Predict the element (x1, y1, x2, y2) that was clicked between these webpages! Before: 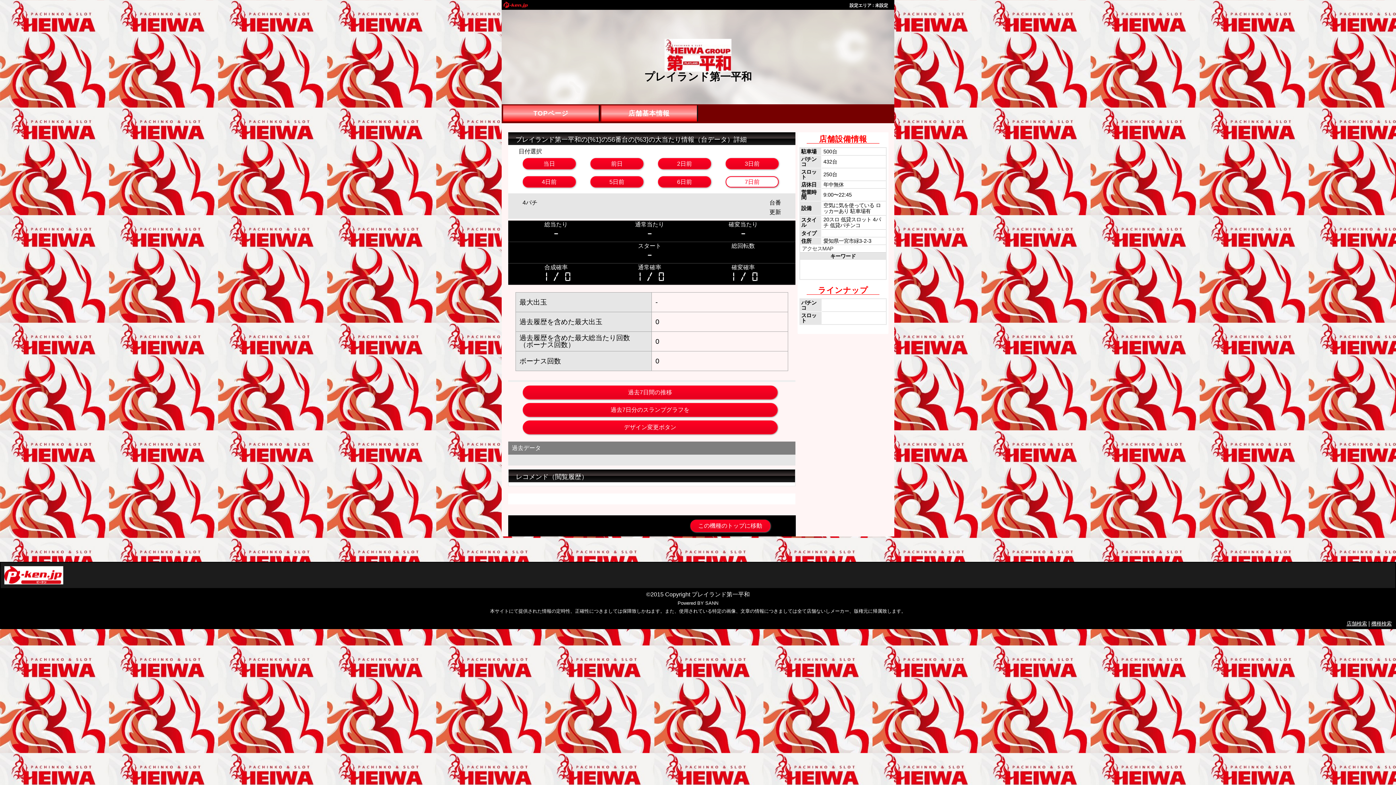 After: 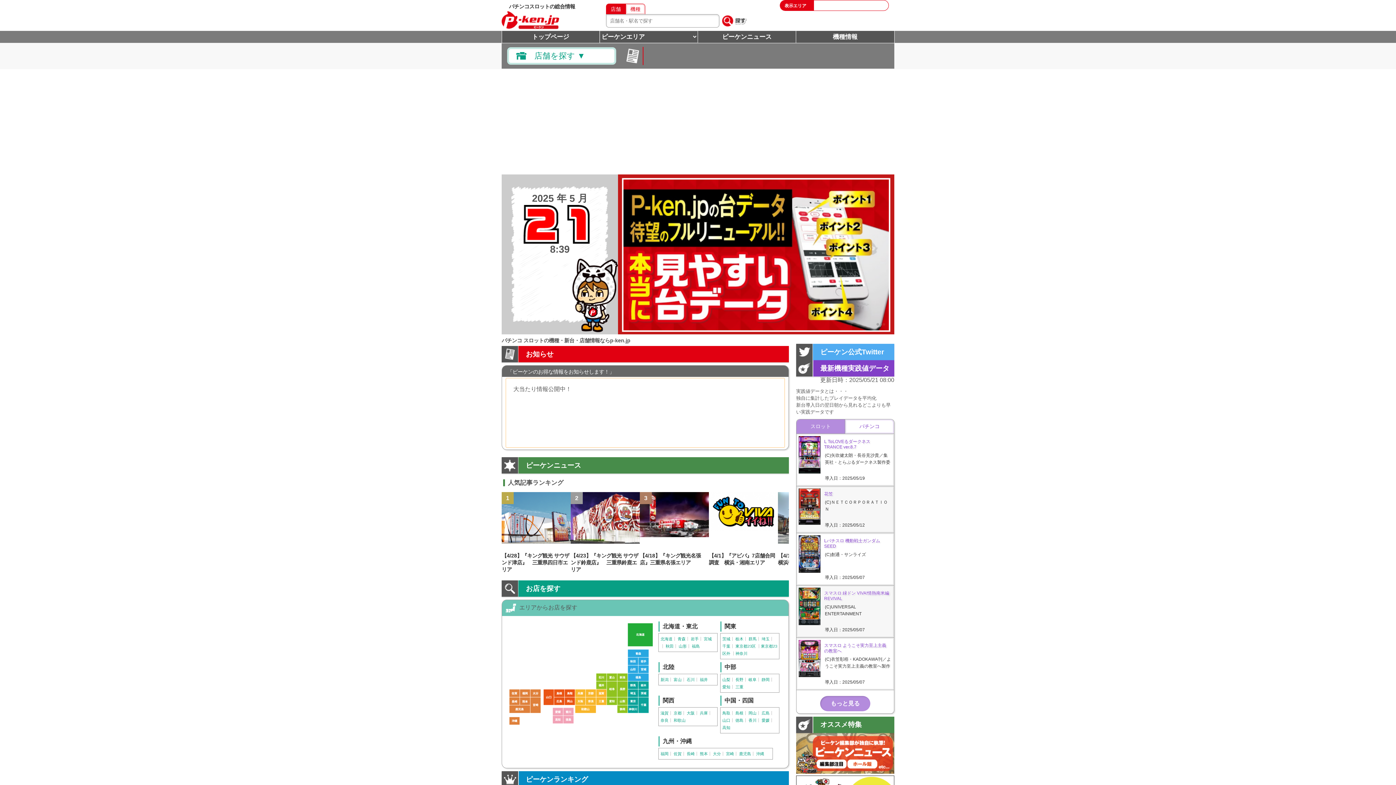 Action: label: 店舗検索 bbox: (1346, 621, 1367, 626)